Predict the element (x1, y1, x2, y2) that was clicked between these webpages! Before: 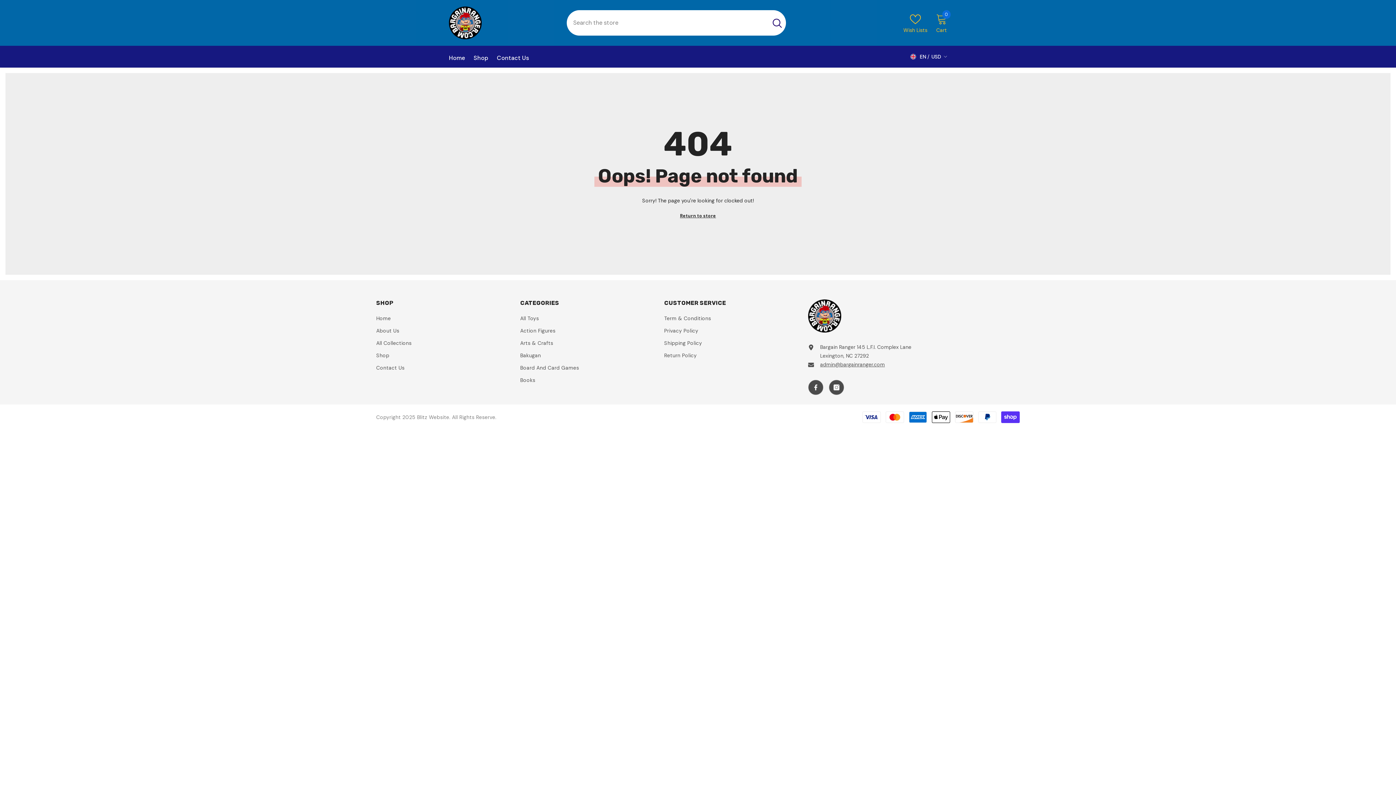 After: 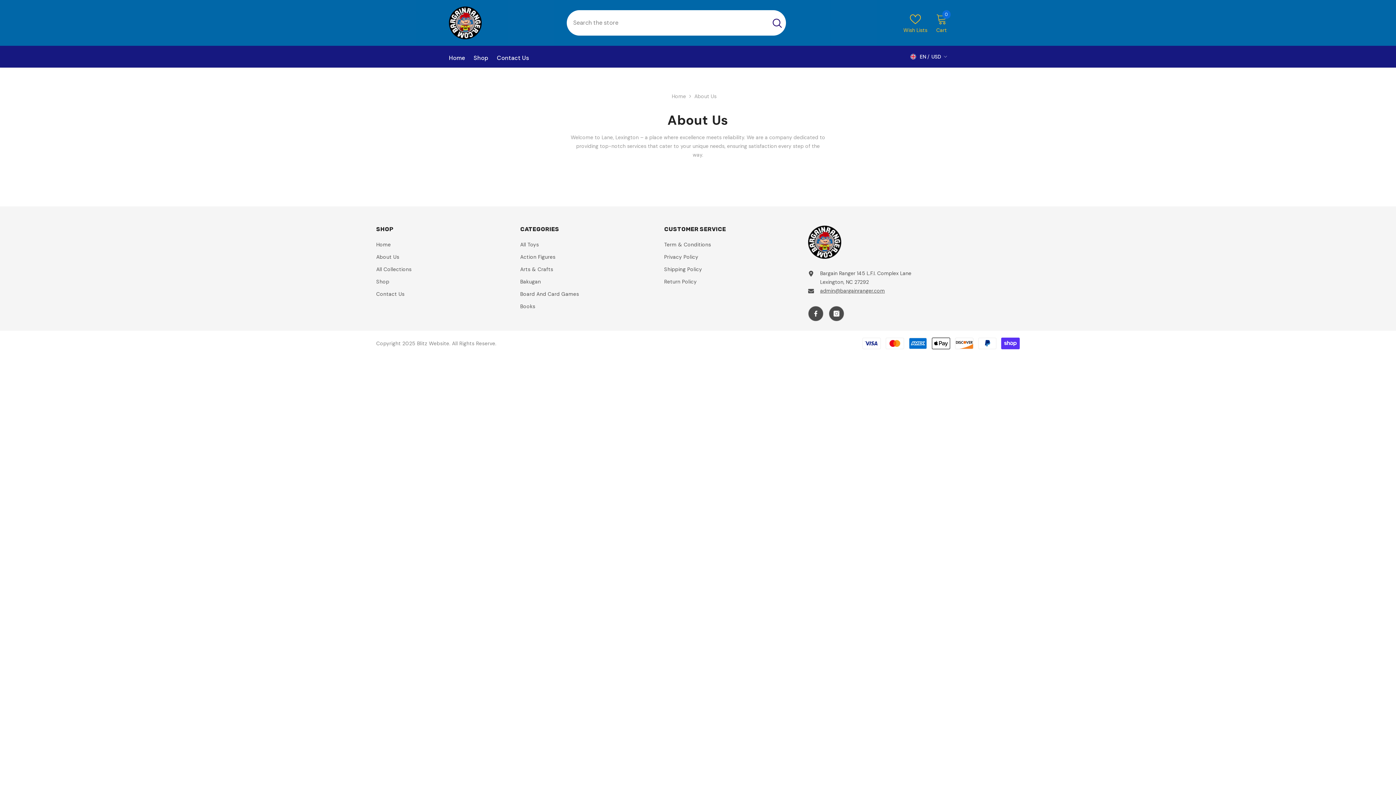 Action: bbox: (376, 324, 399, 337) label: About Us